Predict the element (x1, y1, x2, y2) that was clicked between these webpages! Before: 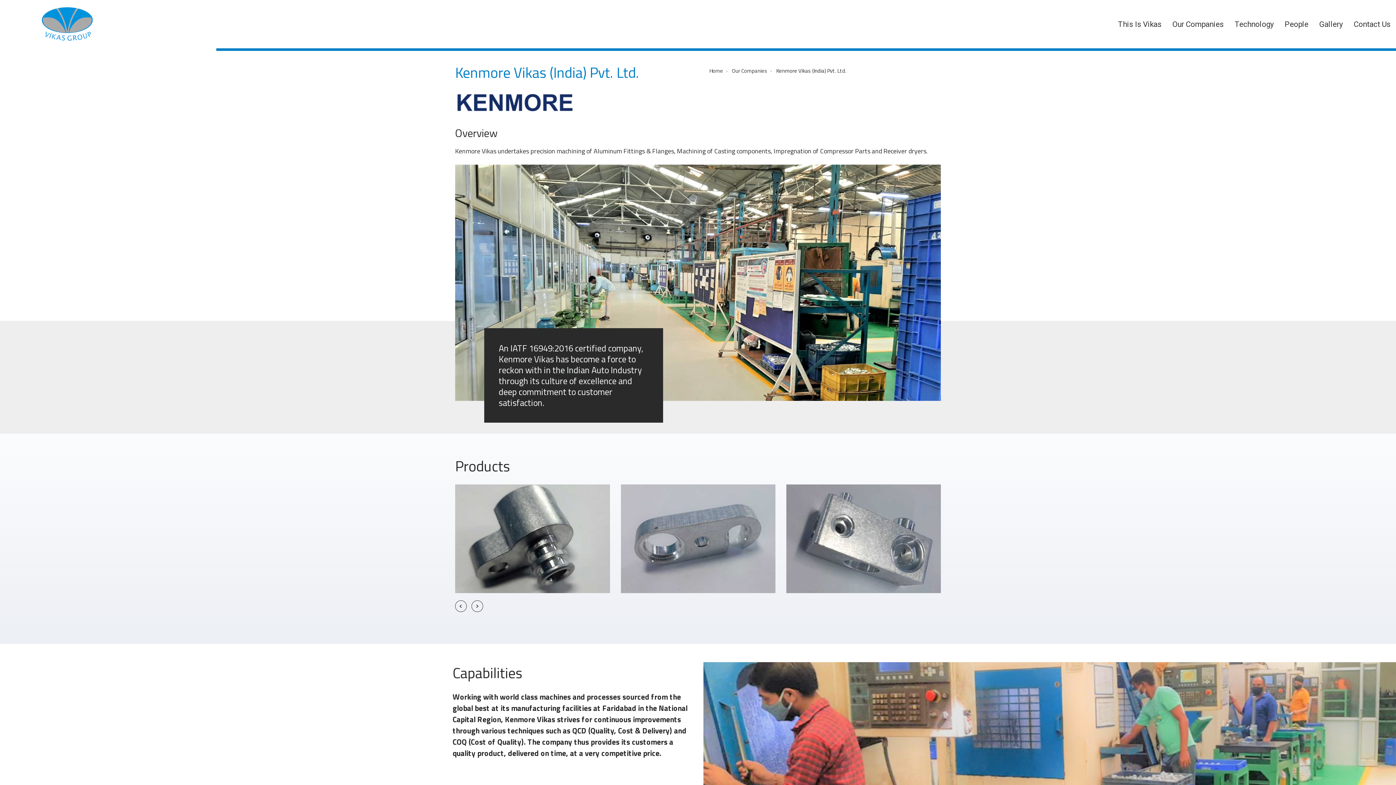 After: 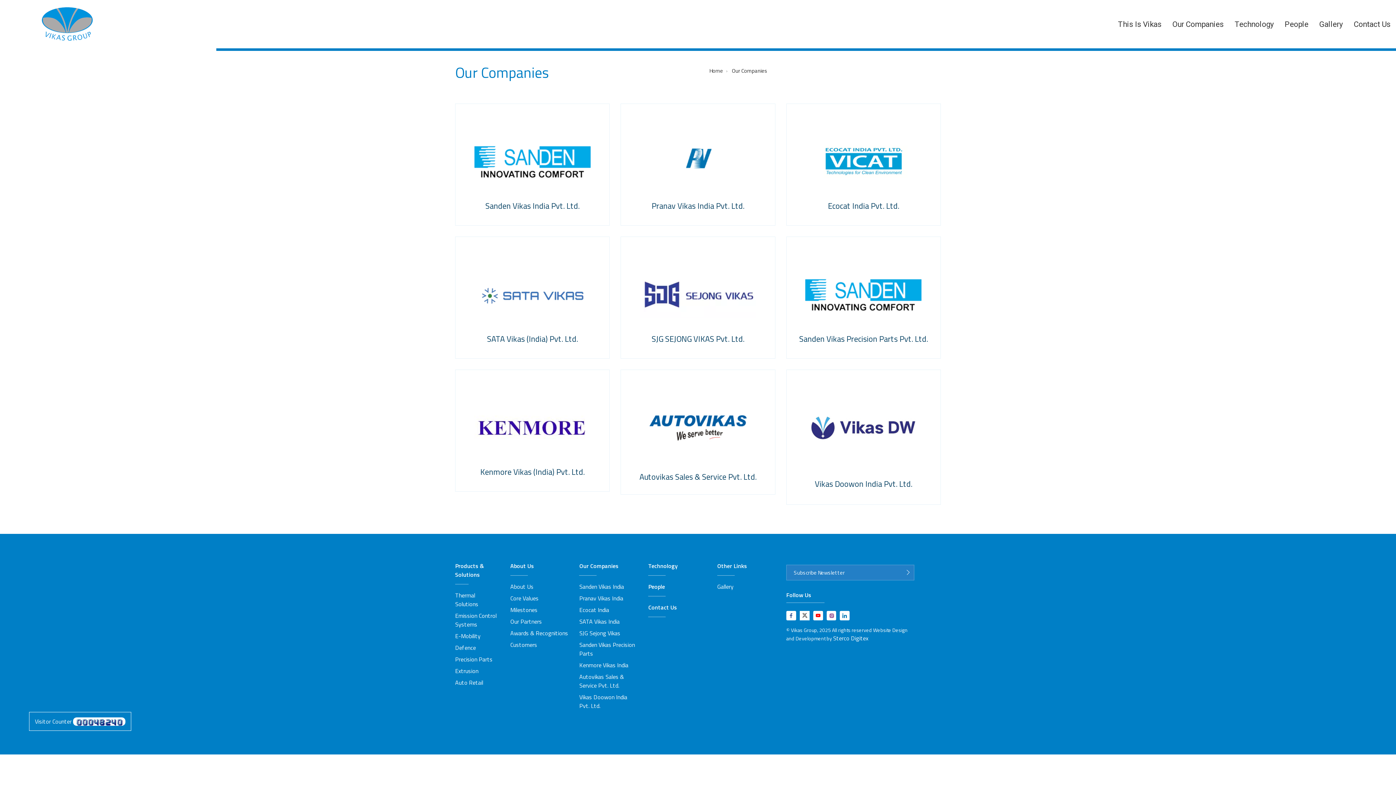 Action: bbox: (732, 66, 767, 74) label: Our Companies